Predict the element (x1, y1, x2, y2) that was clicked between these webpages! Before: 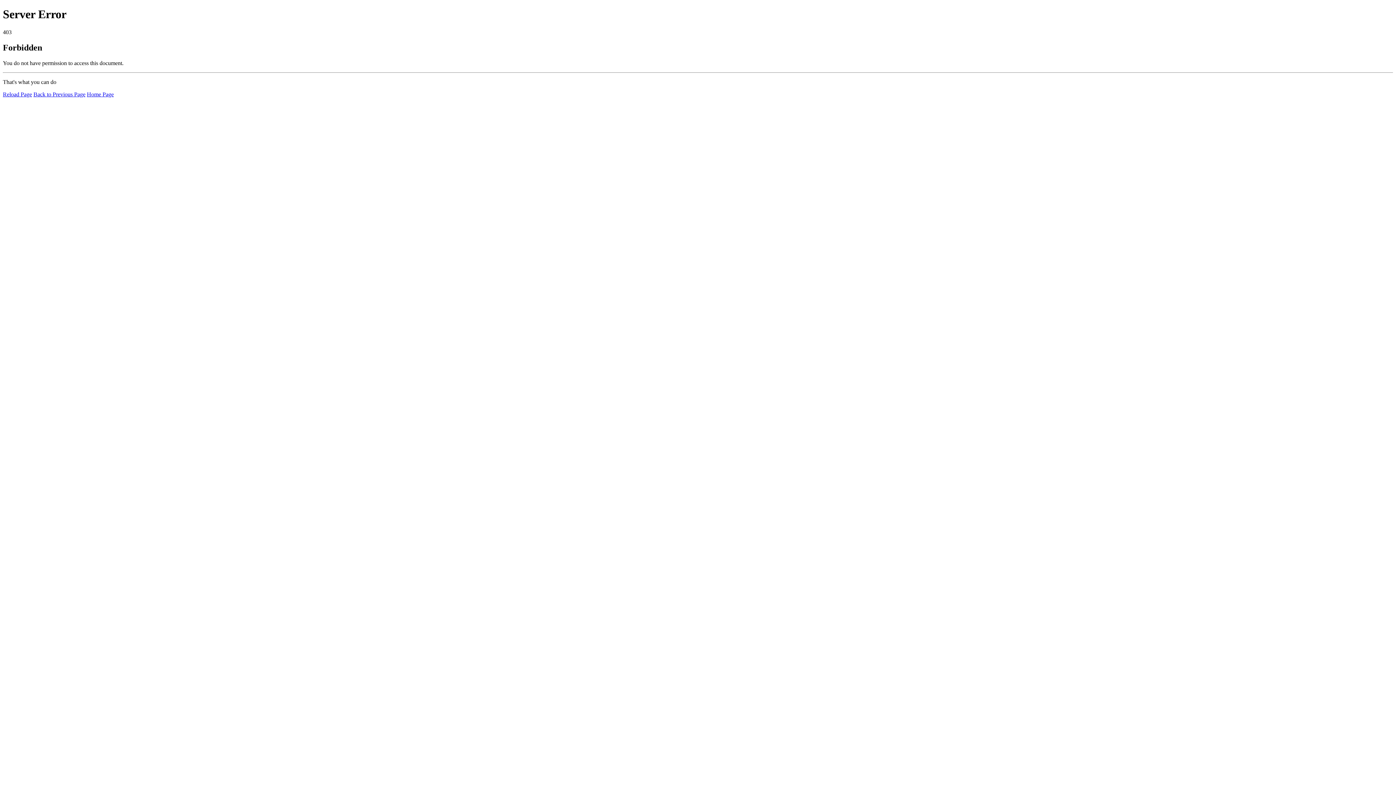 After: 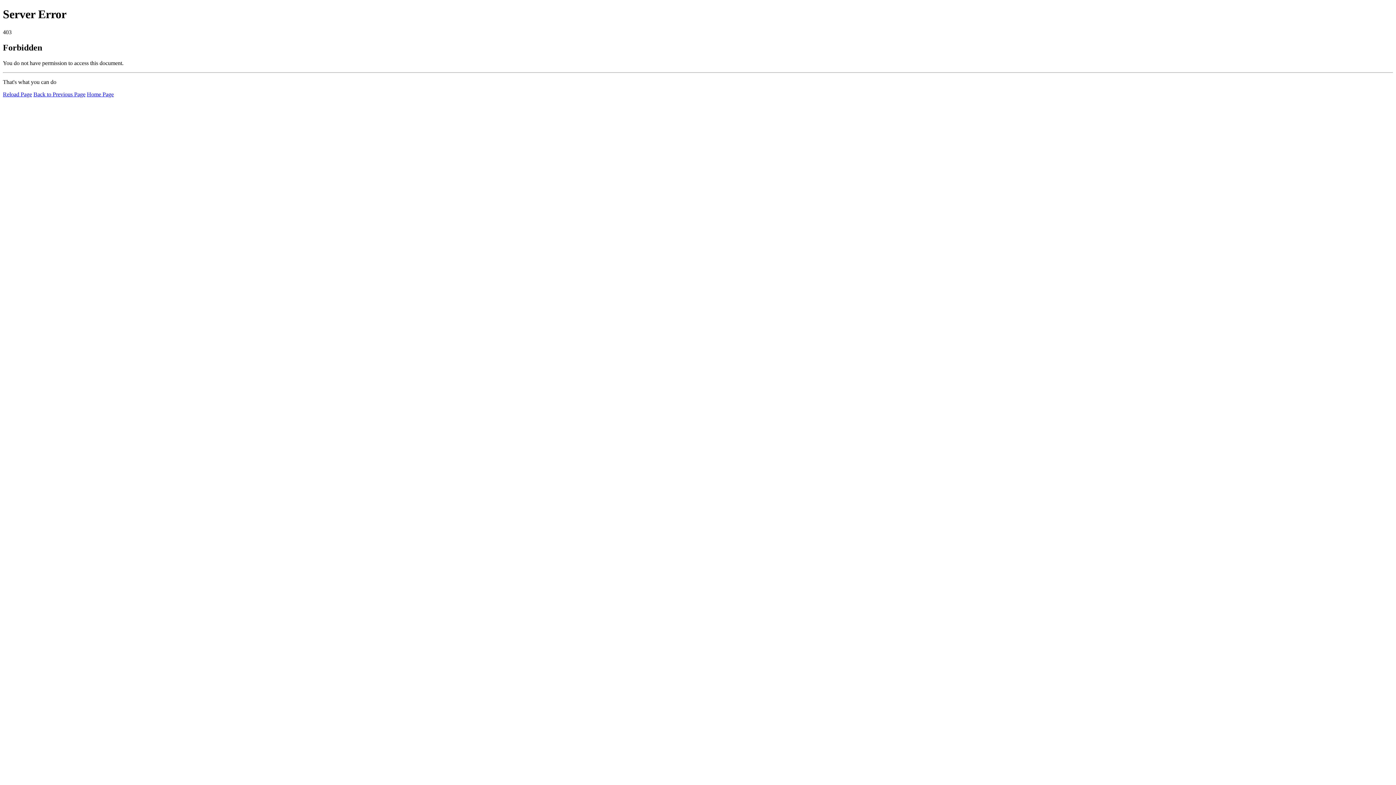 Action: bbox: (86, 91, 113, 97) label: Home Page